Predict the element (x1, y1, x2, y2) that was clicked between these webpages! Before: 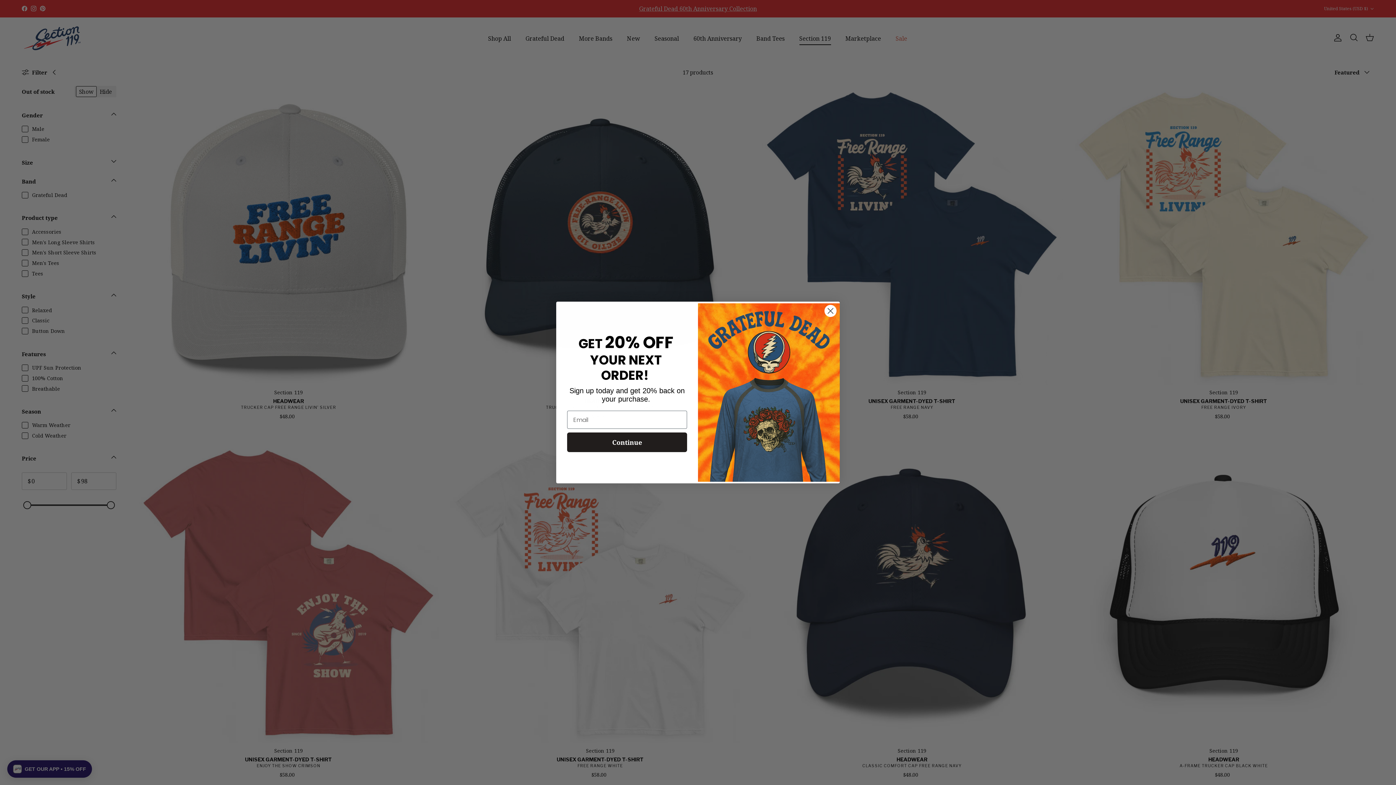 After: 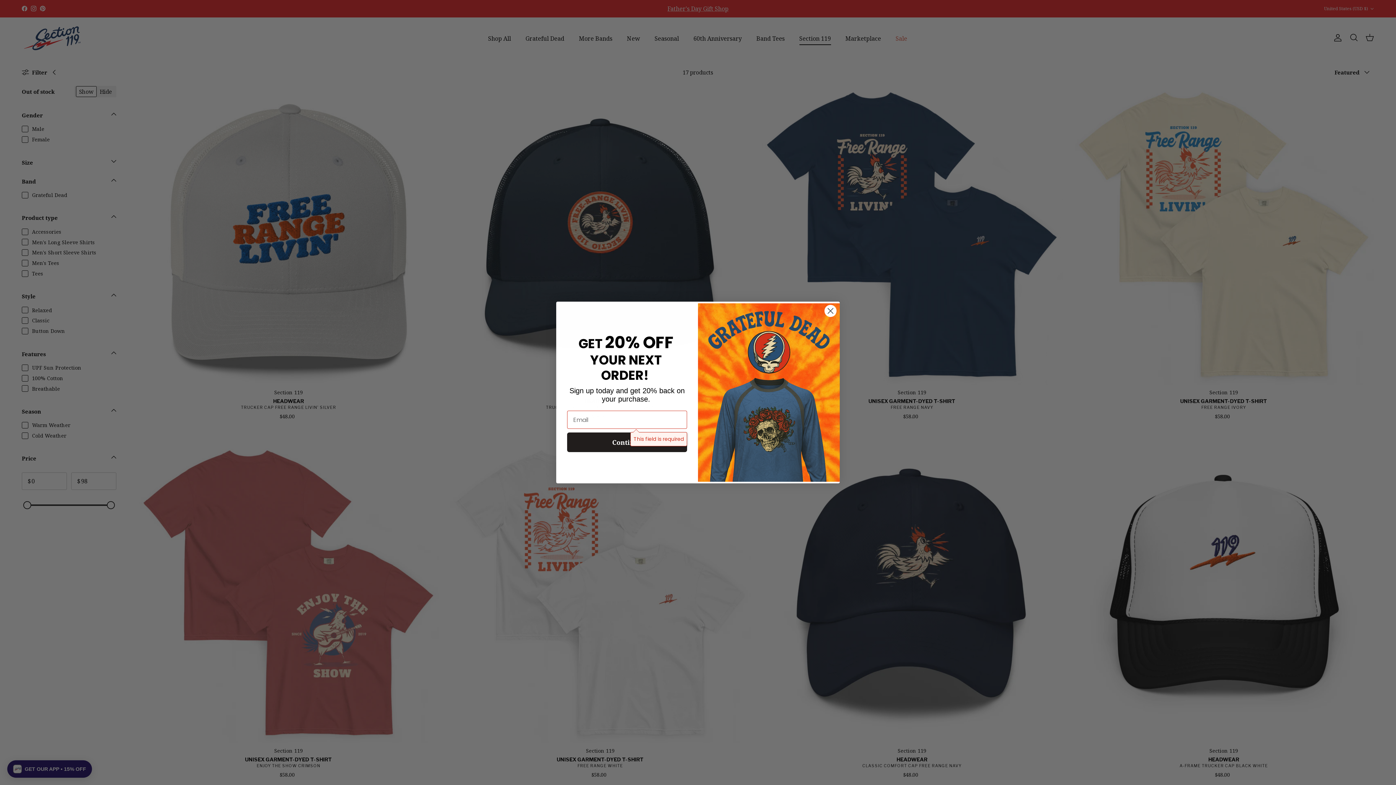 Action: label: Continue bbox: (567, 432, 687, 452)